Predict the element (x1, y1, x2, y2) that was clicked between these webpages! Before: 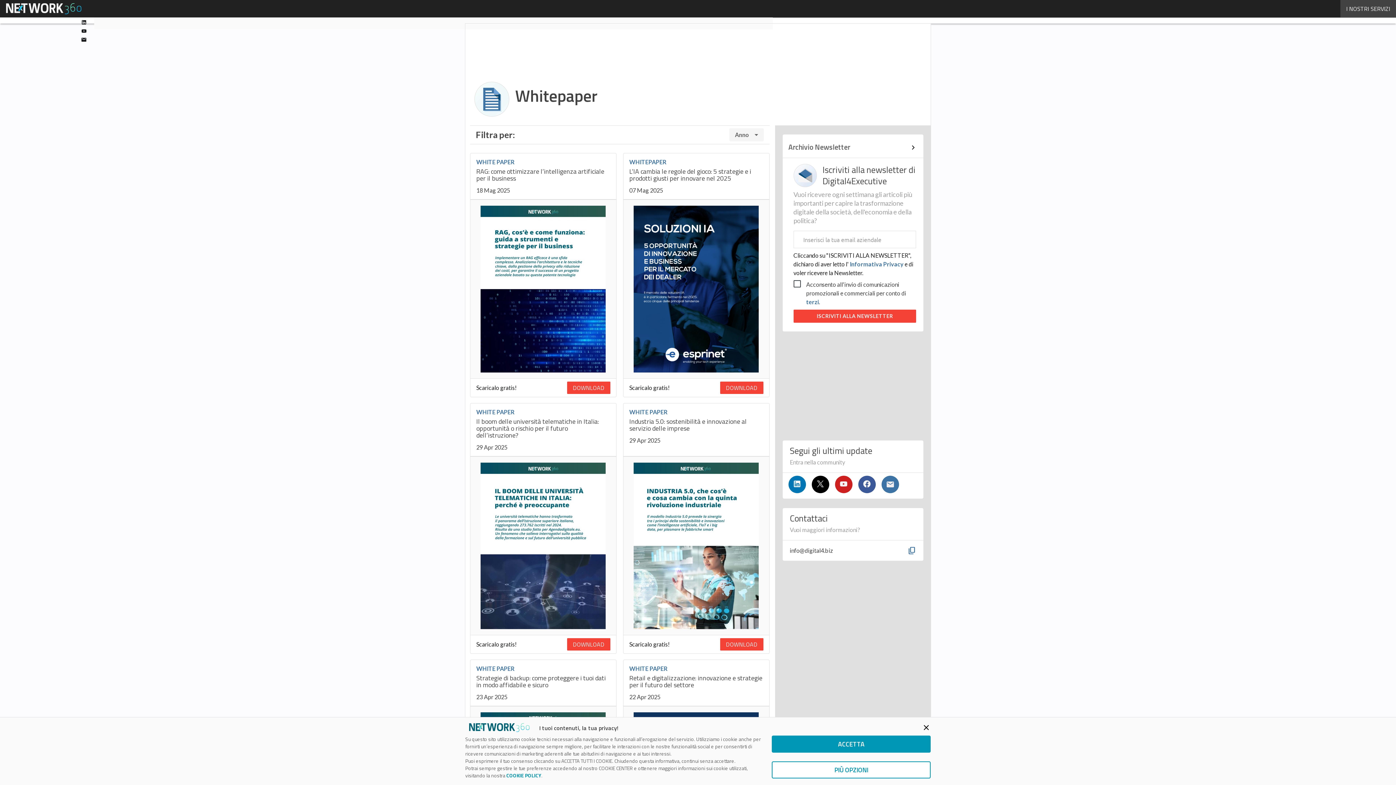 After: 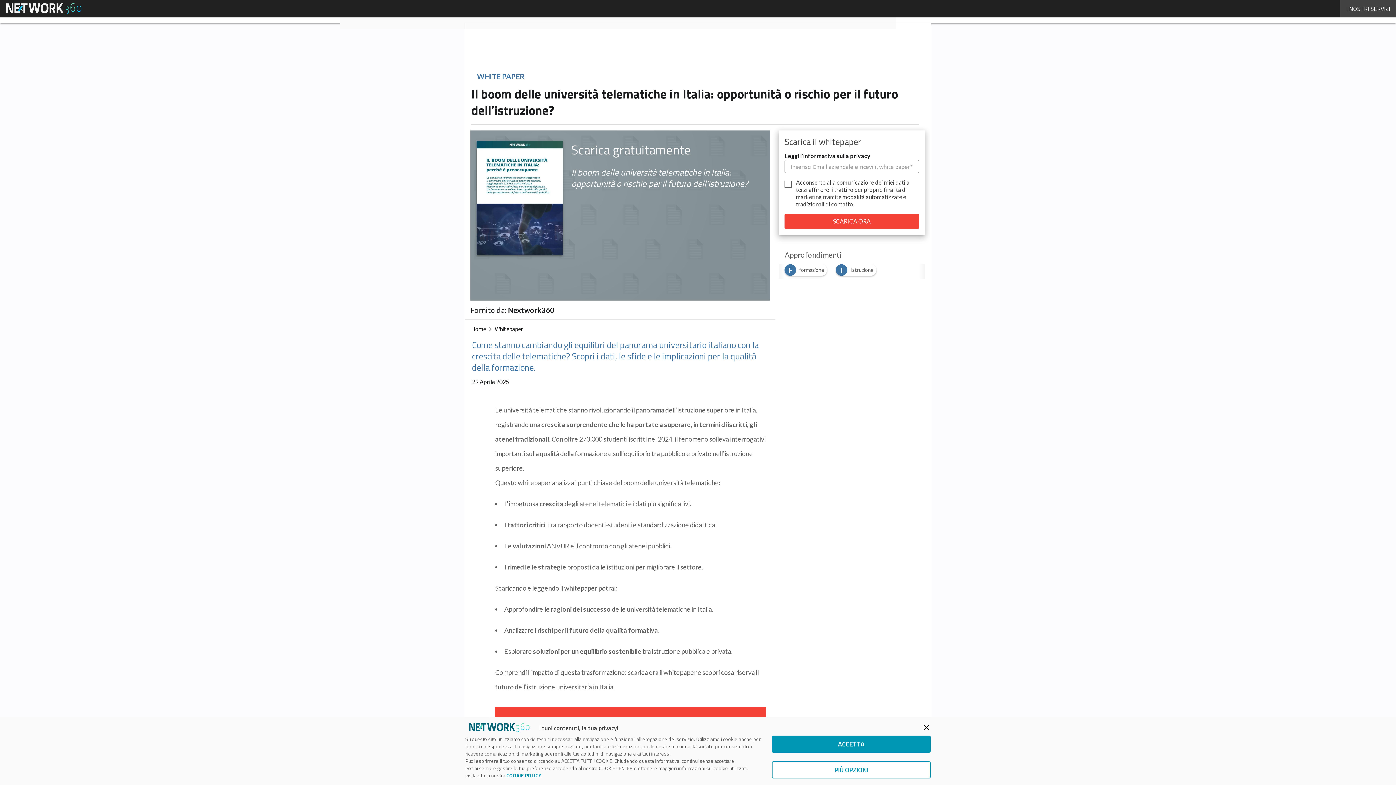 Action: bbox: (470, 462, 616, 629)